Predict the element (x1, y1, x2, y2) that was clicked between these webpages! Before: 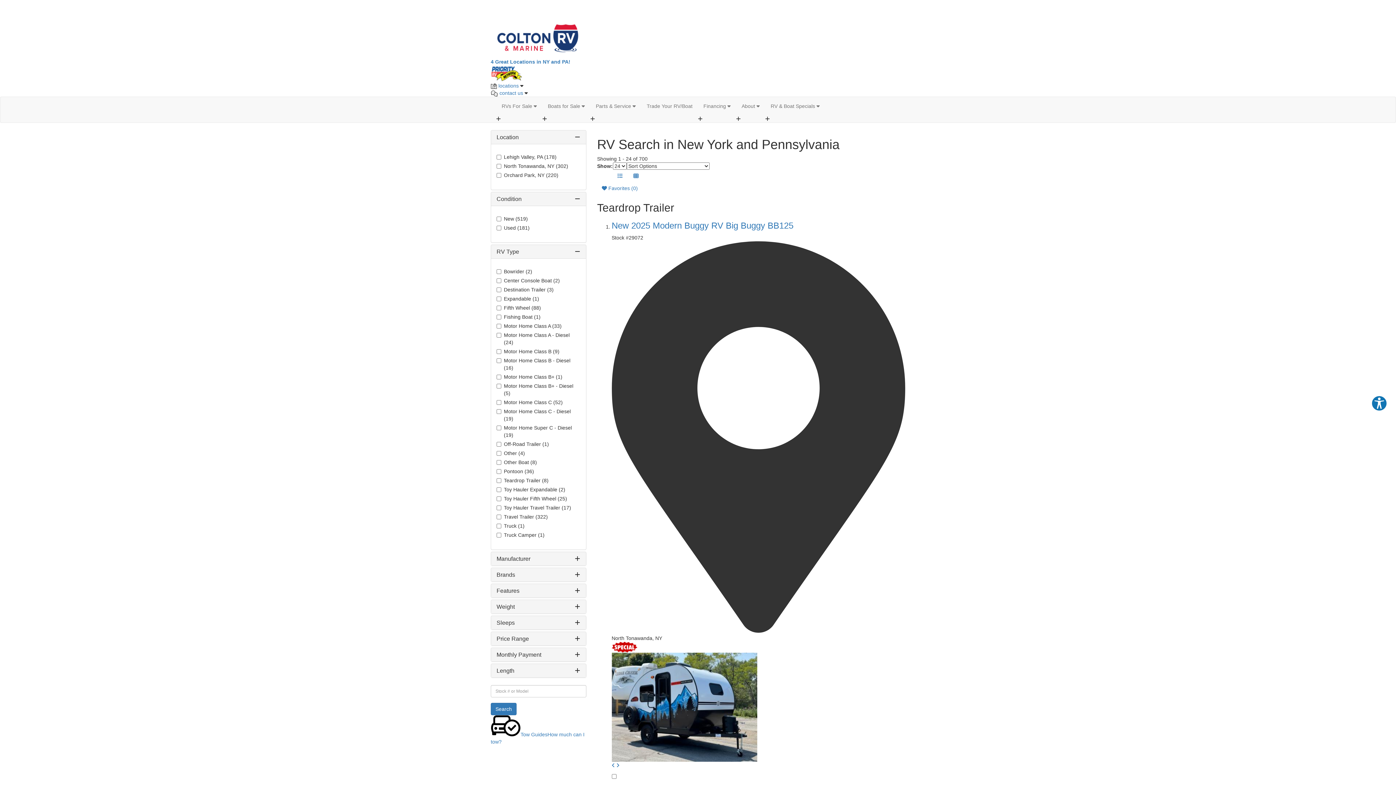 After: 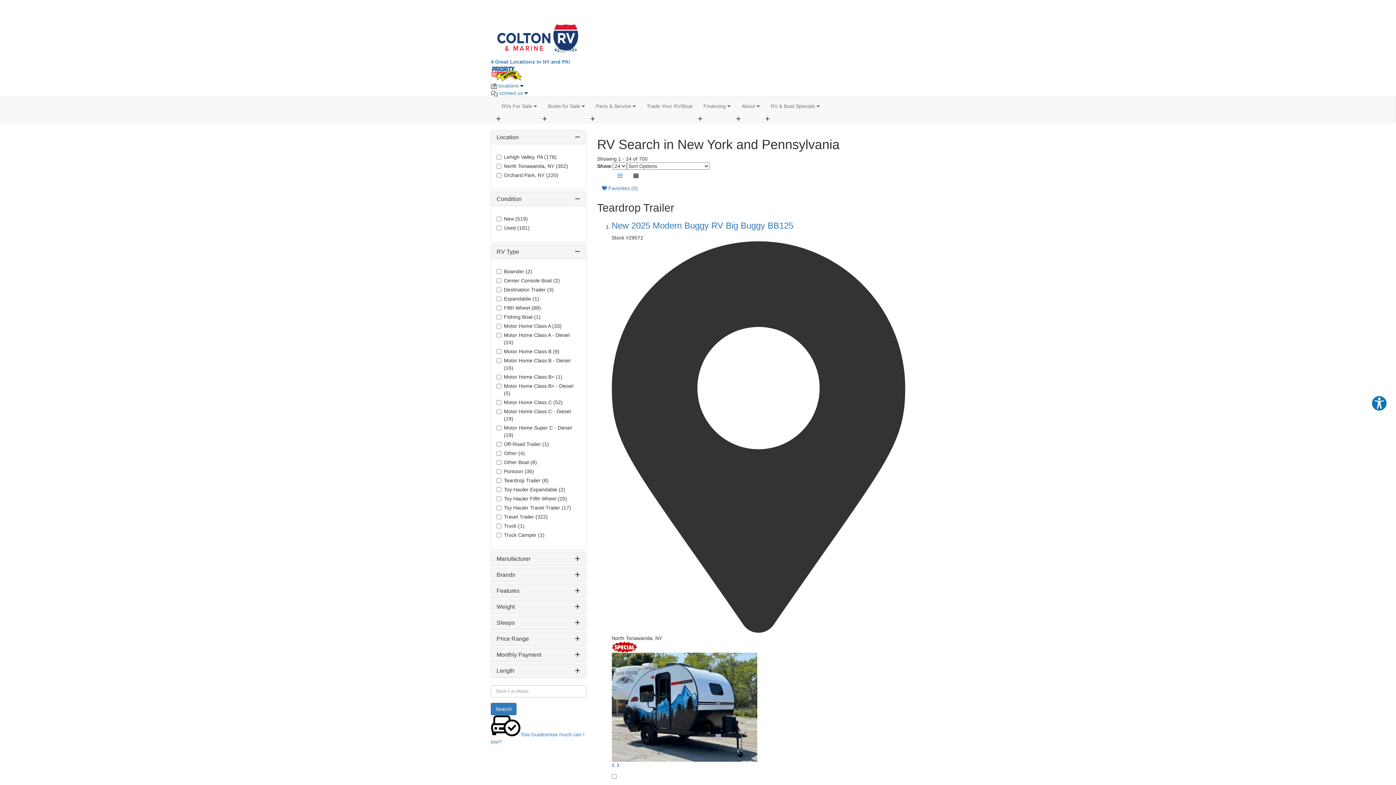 Action: bbox: (628, 169, 643, 182)